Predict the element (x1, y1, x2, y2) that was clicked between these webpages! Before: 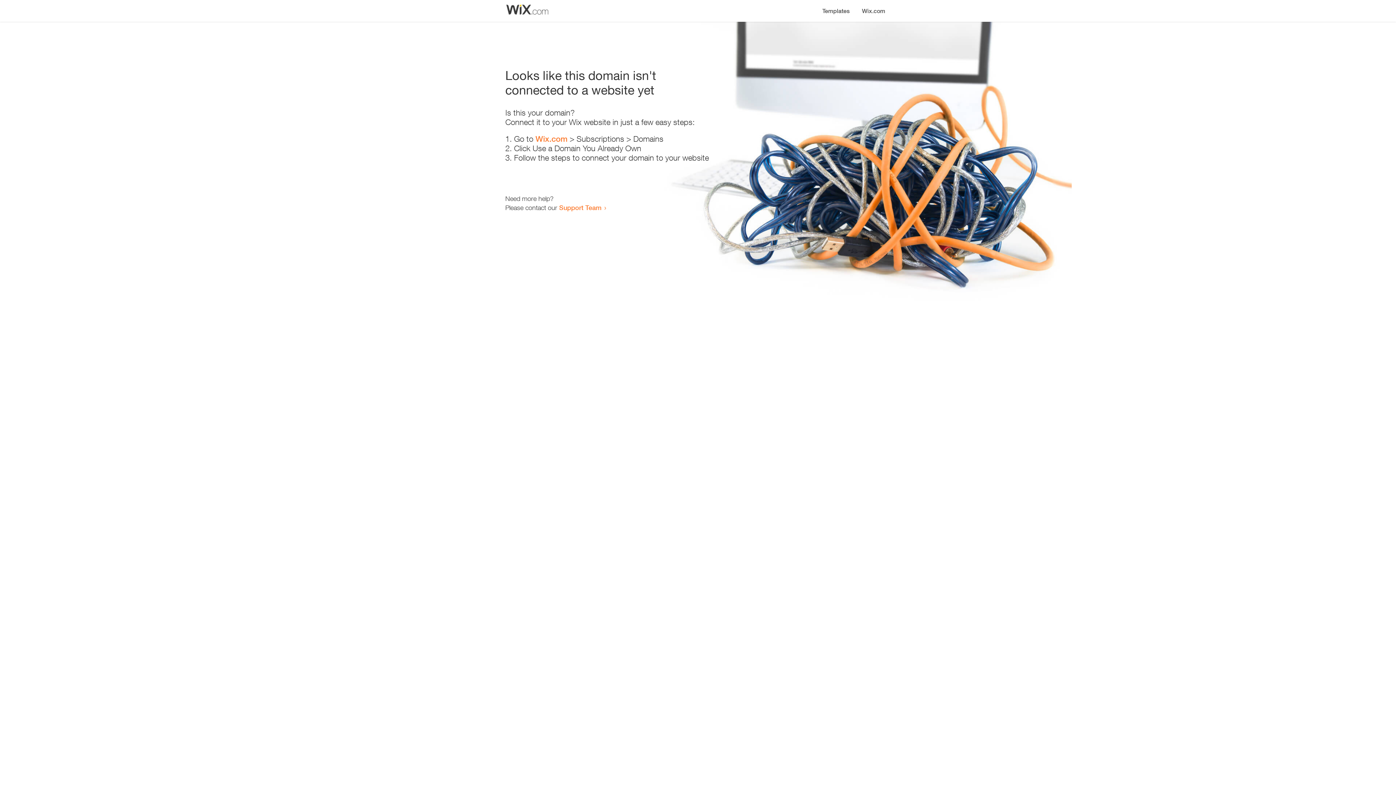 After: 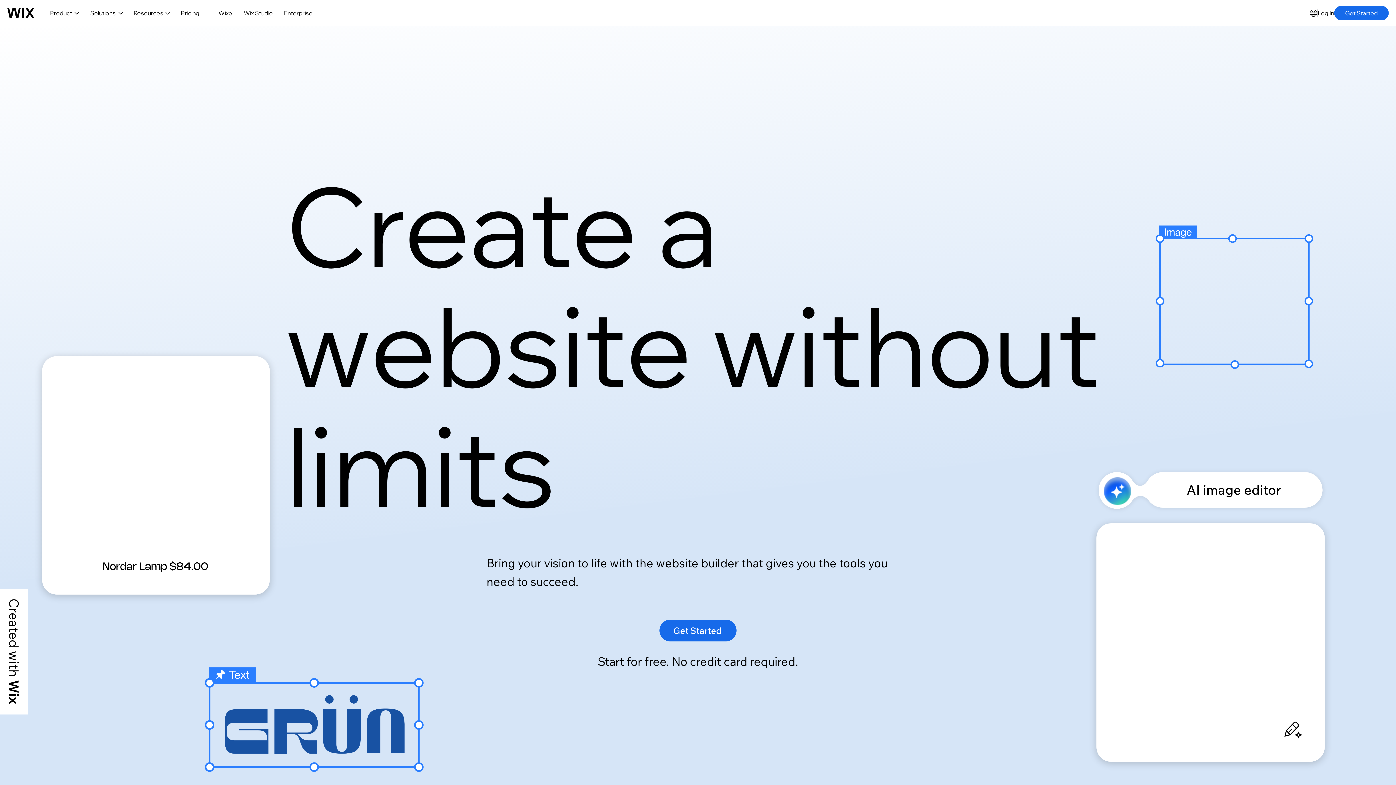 Action: label: Wix.com bbox: (535, 134, 567, 143)